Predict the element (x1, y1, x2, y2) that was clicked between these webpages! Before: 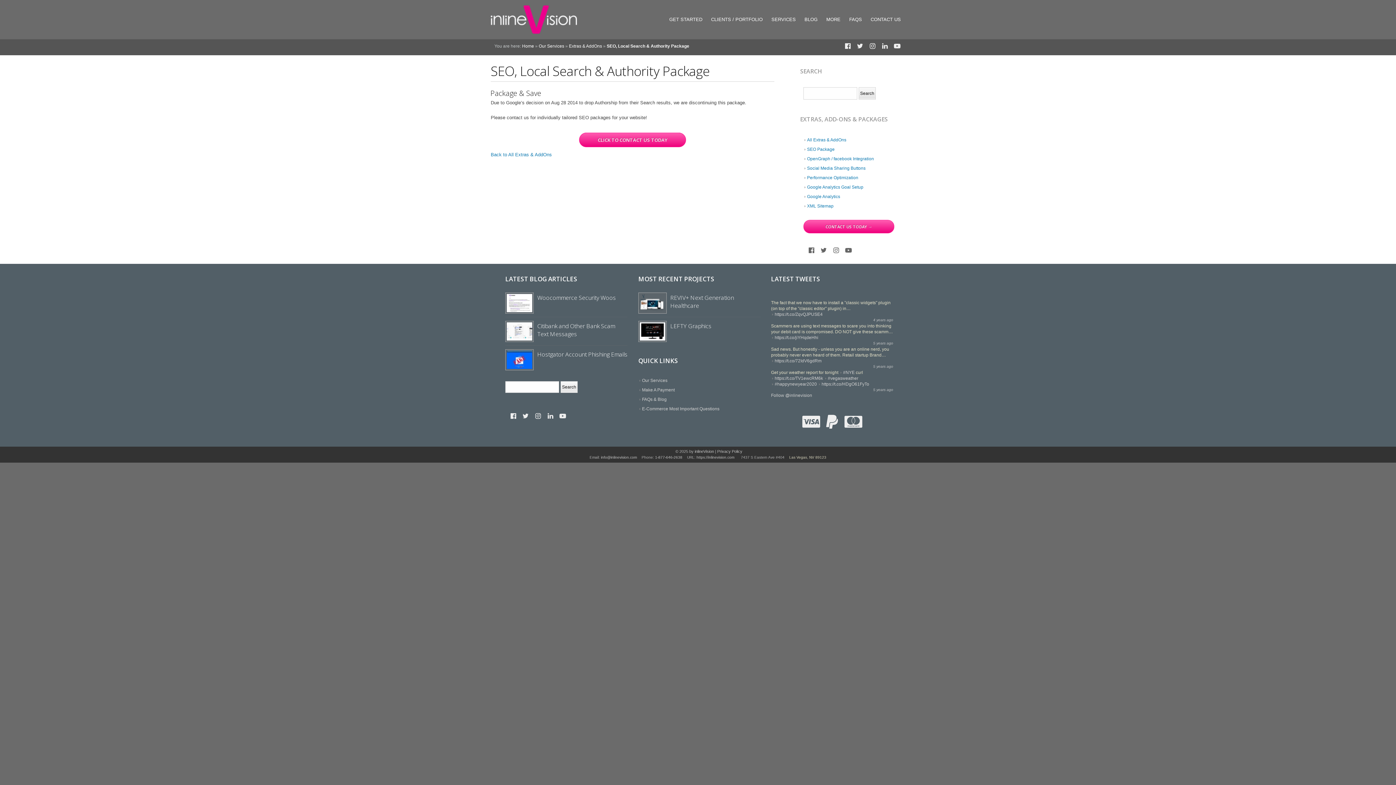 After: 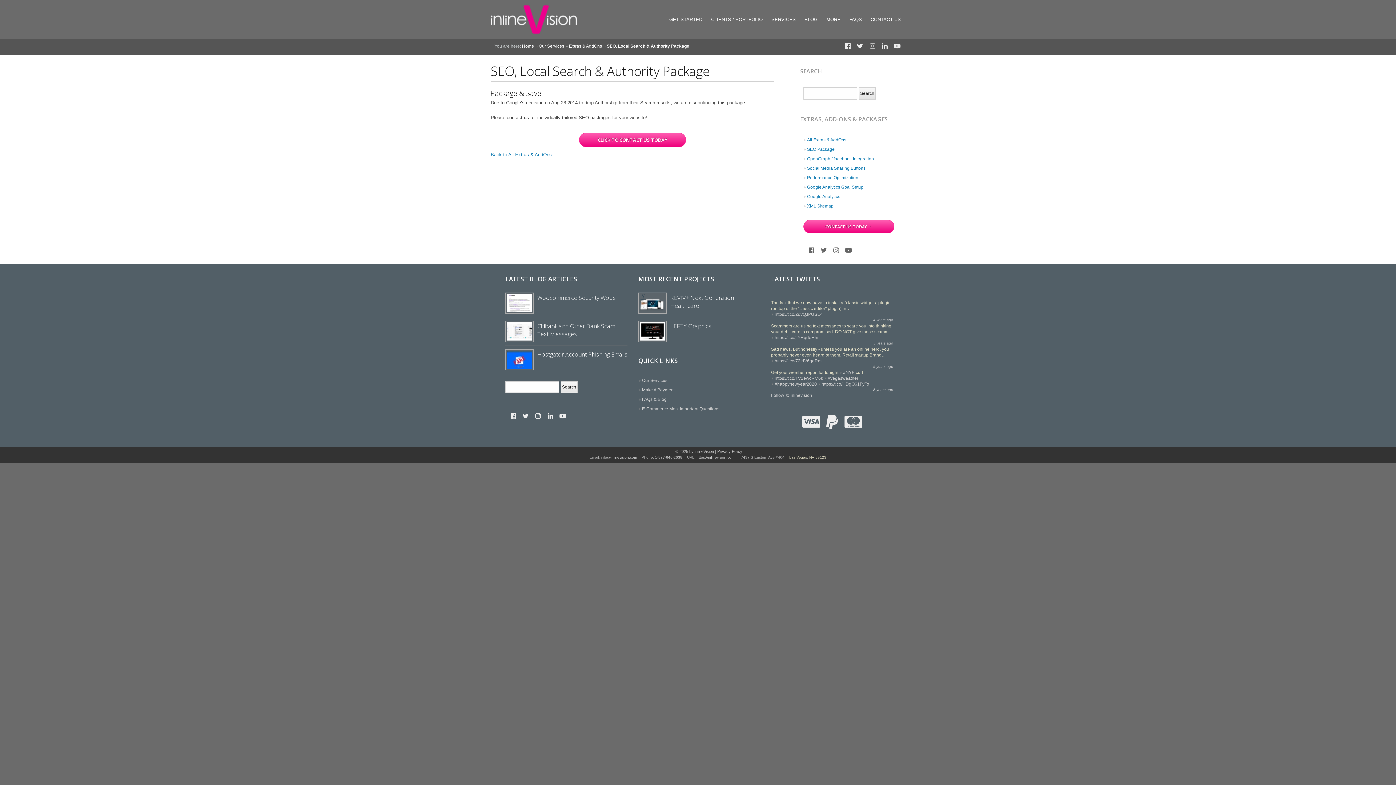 Action: bbox: (864, 42, 877, 51)